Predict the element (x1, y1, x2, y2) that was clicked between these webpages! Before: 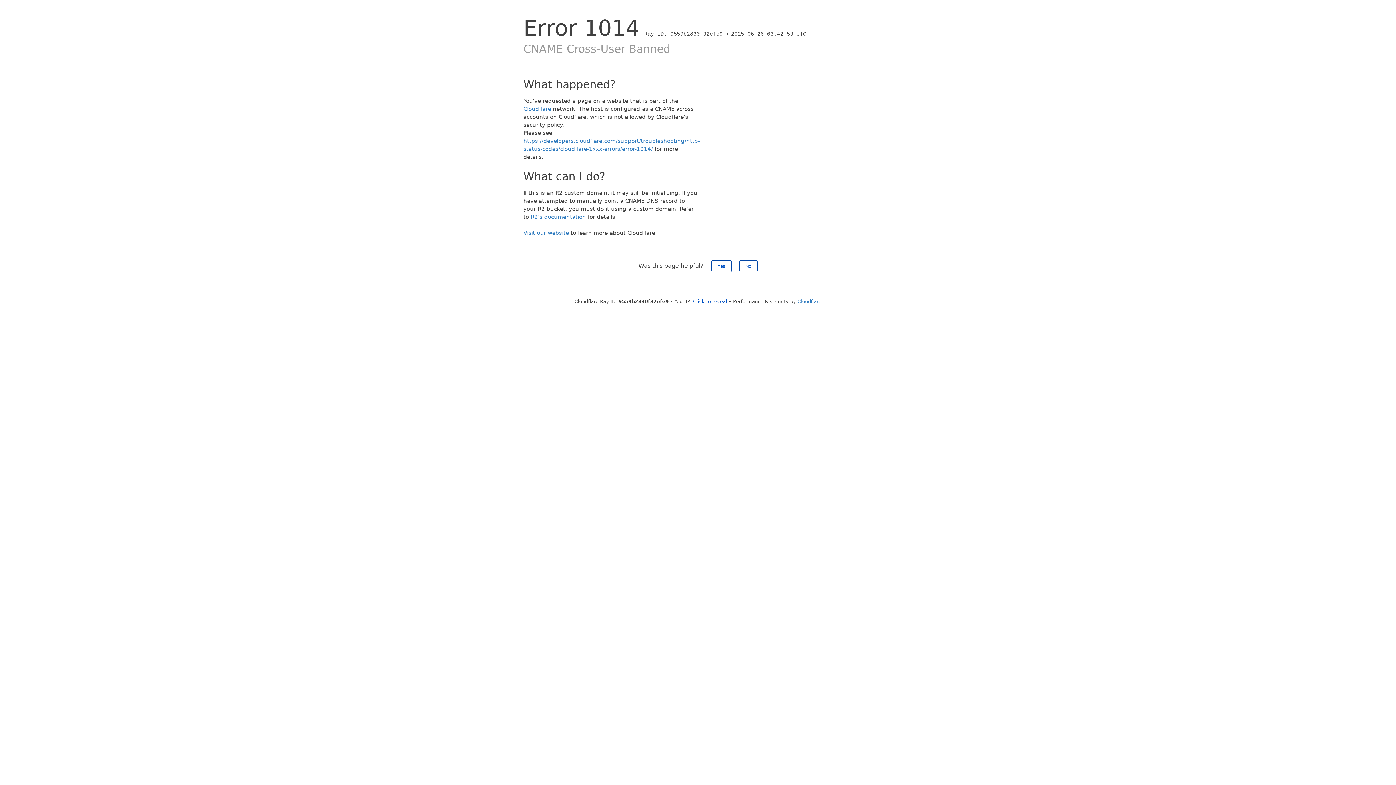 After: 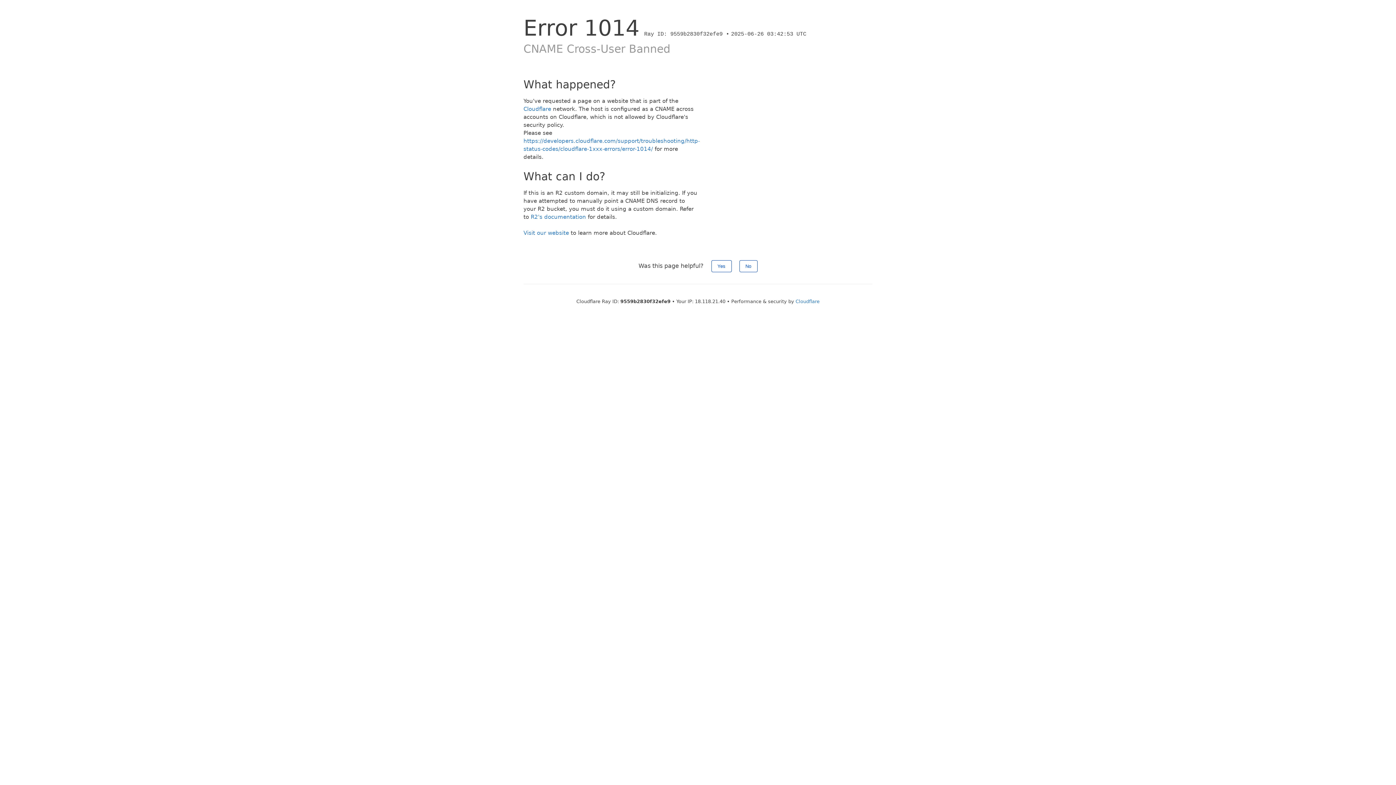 Action: label: Click to reveal bbox: (693, 298, 727, 304)